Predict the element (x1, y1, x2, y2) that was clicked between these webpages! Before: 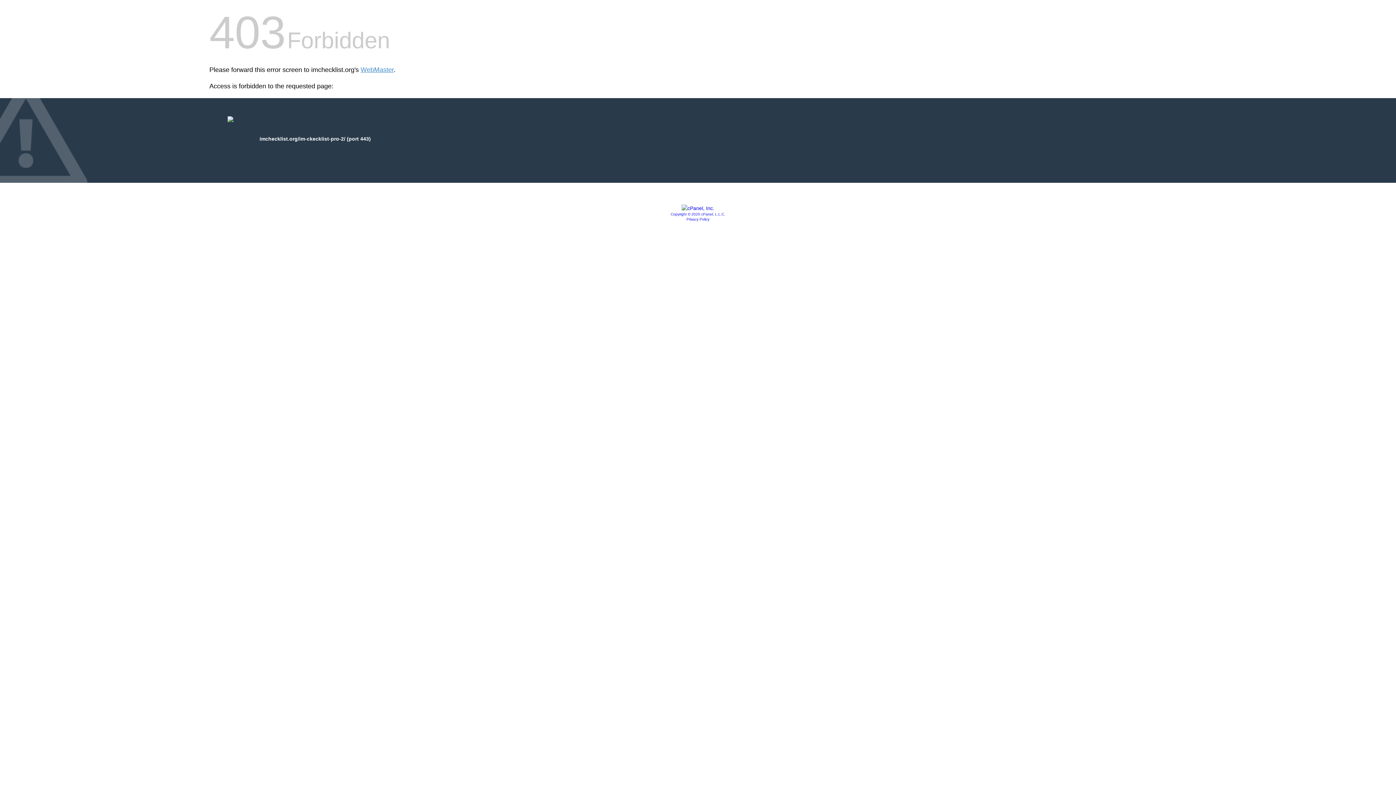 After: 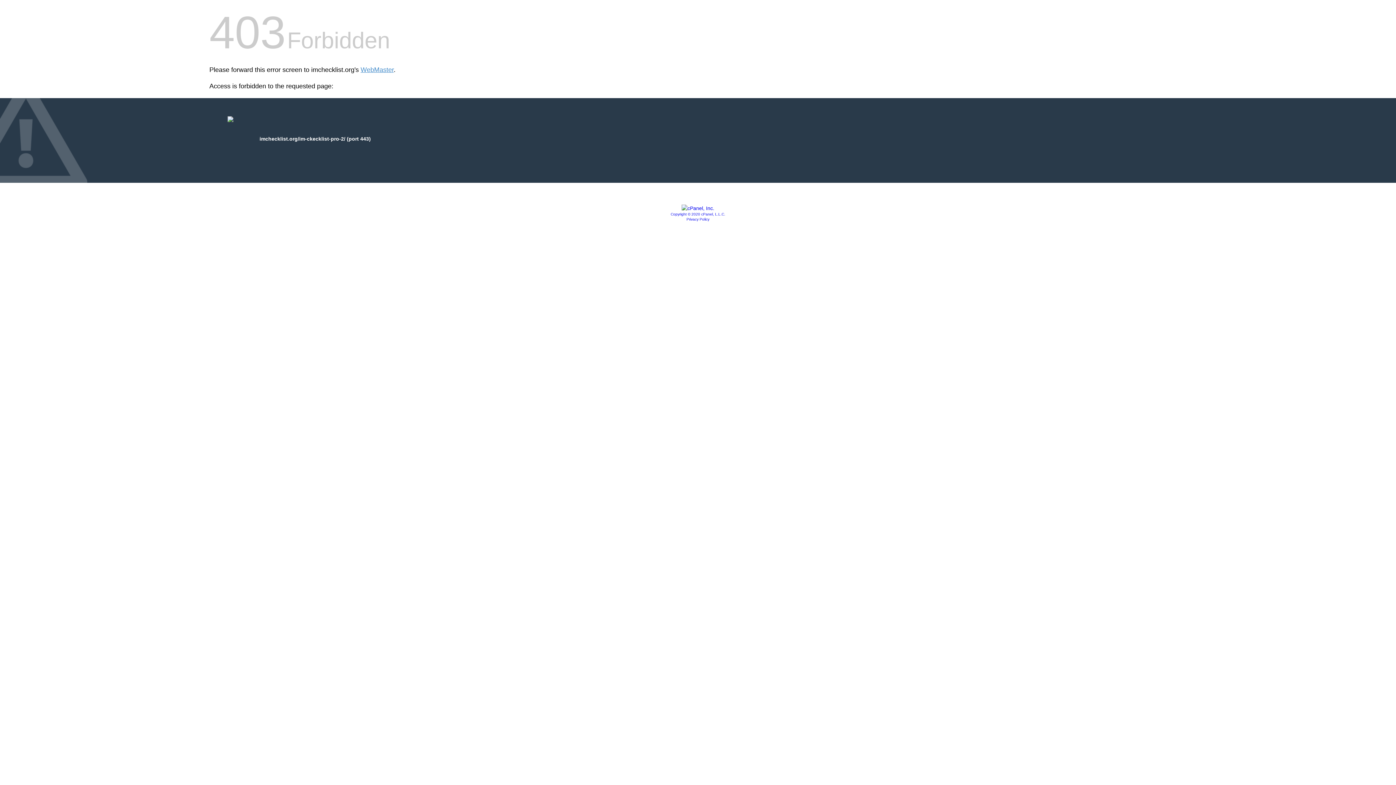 Action: label: Privacy Policy bbox: (686, 217, 709, 221)